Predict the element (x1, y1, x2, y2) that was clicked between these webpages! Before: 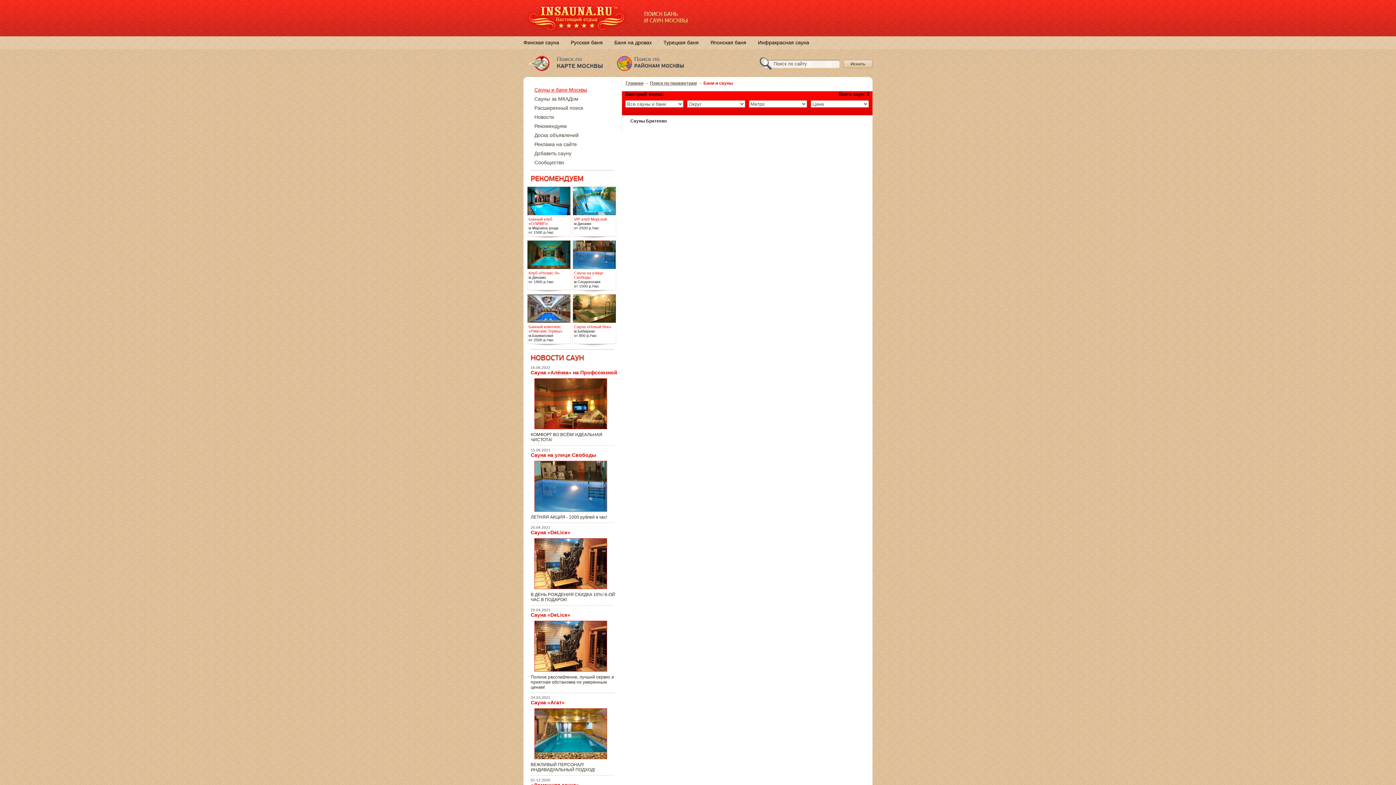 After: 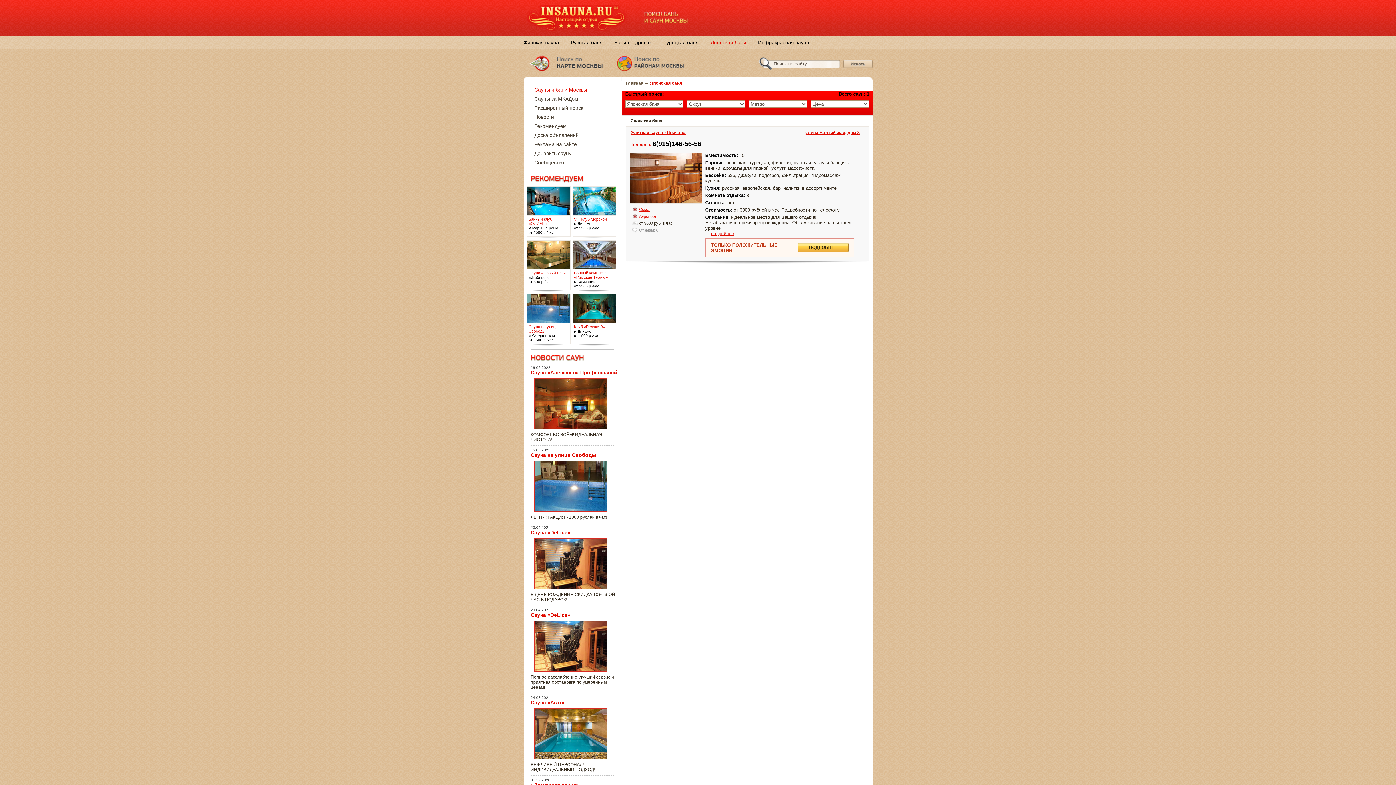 Action: bbox: (710, 36, 746, 49) label: Японская баня